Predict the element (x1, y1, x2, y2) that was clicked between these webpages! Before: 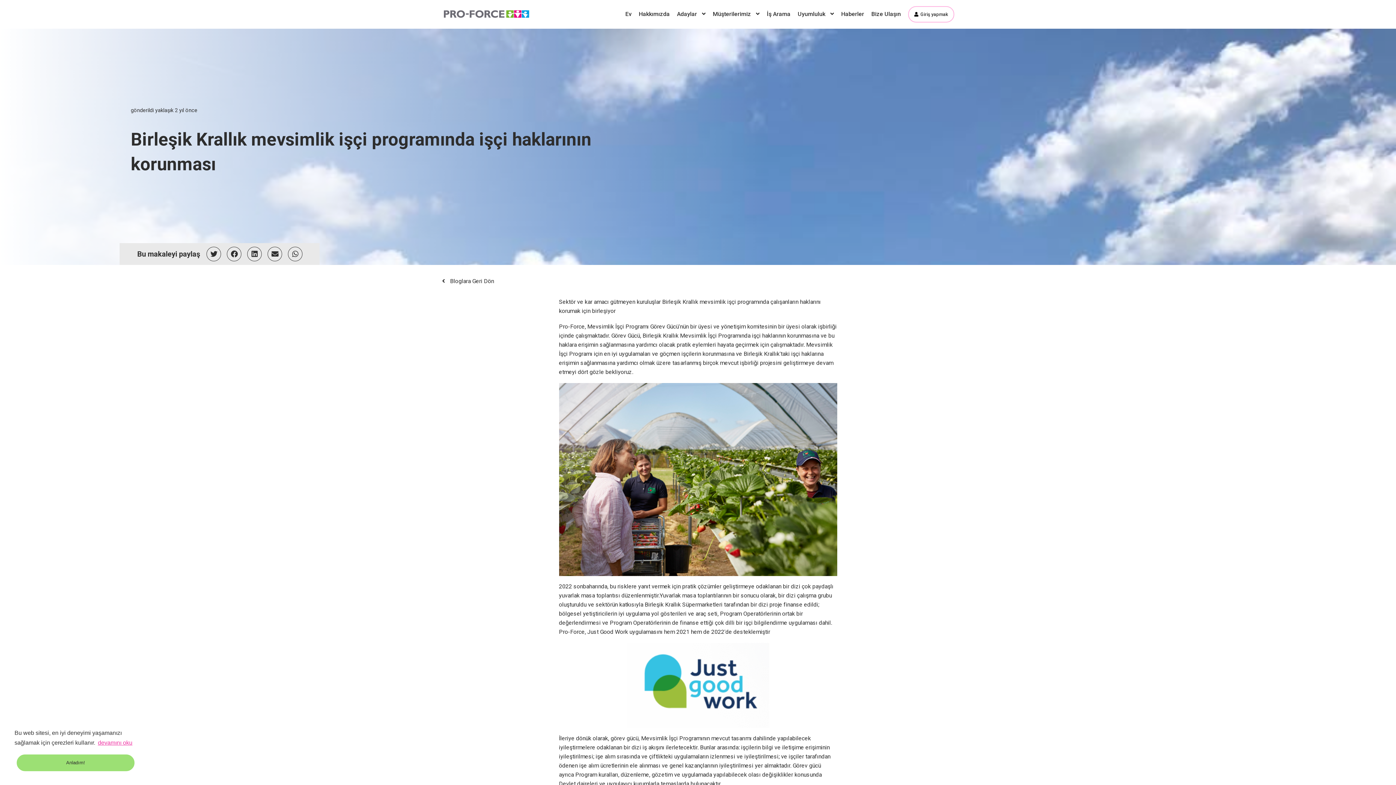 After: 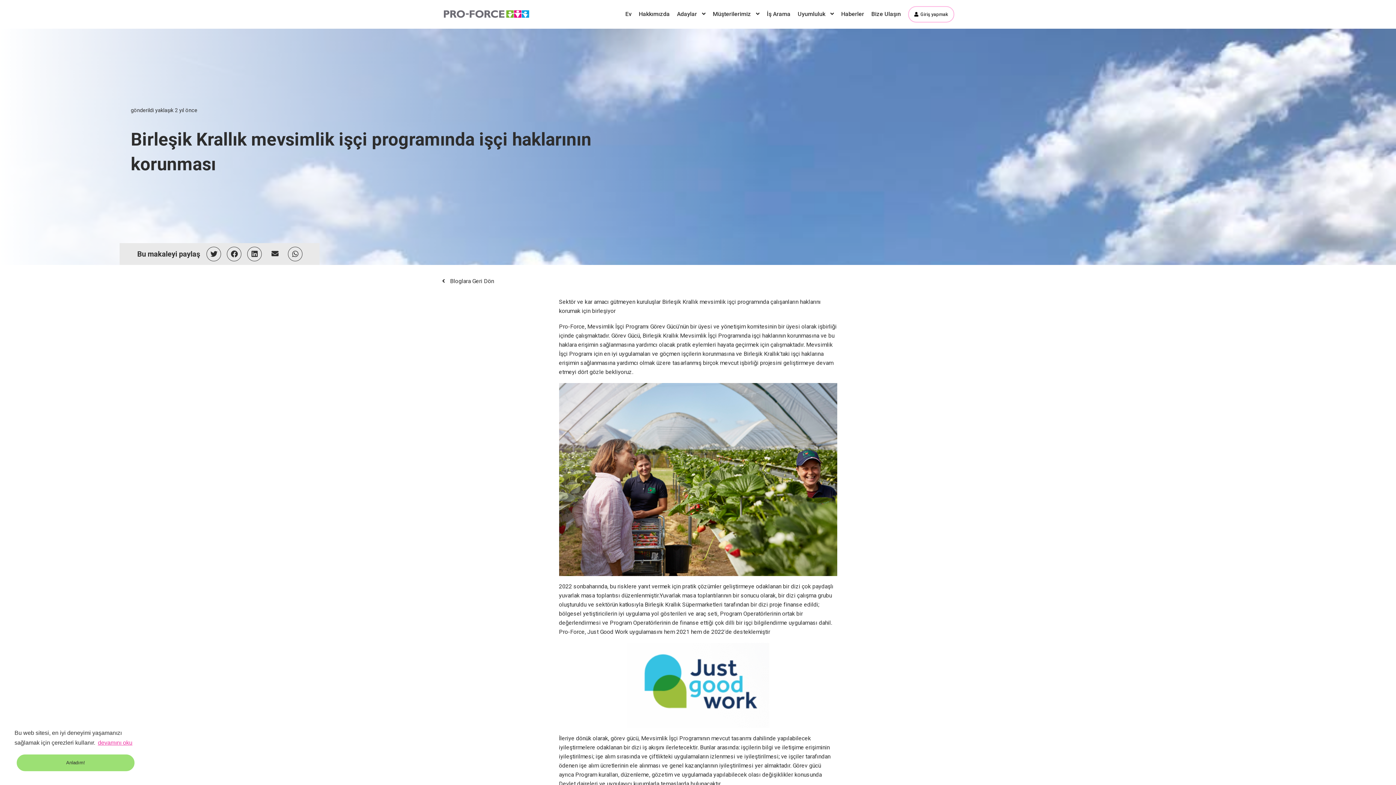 Action: bbox: (267, 246, 282, 261)